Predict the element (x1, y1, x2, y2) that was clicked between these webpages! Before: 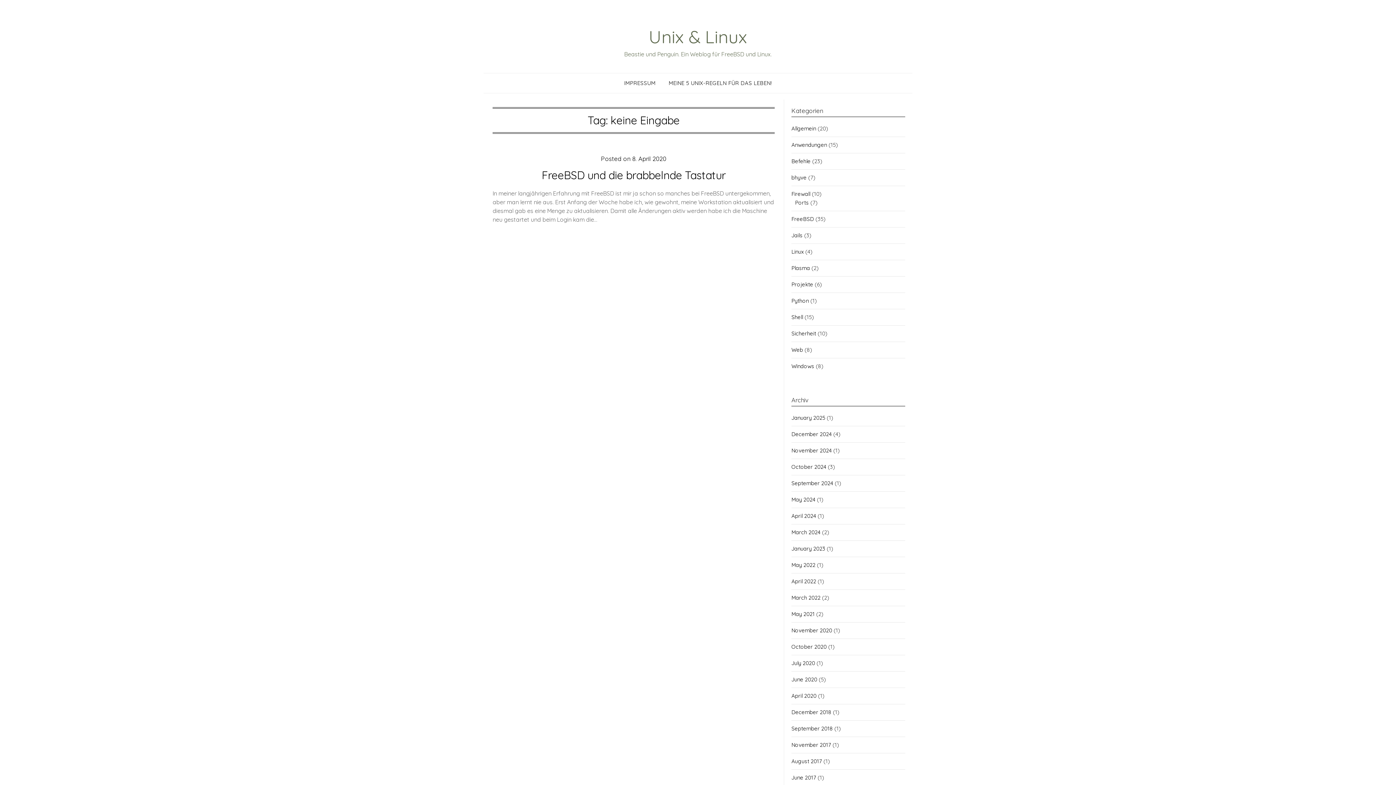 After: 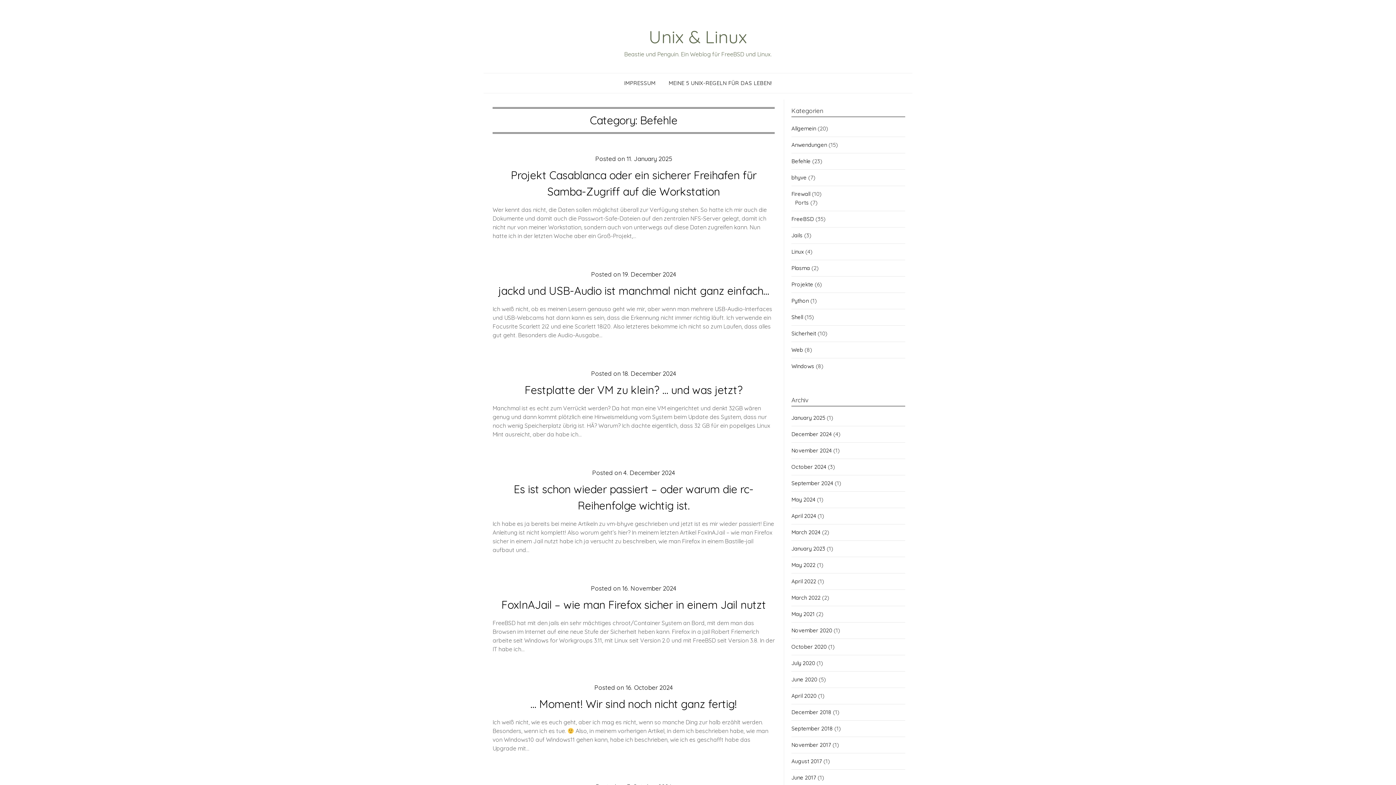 Action: label: Befehle bbox: (791, 157, 810, 164)